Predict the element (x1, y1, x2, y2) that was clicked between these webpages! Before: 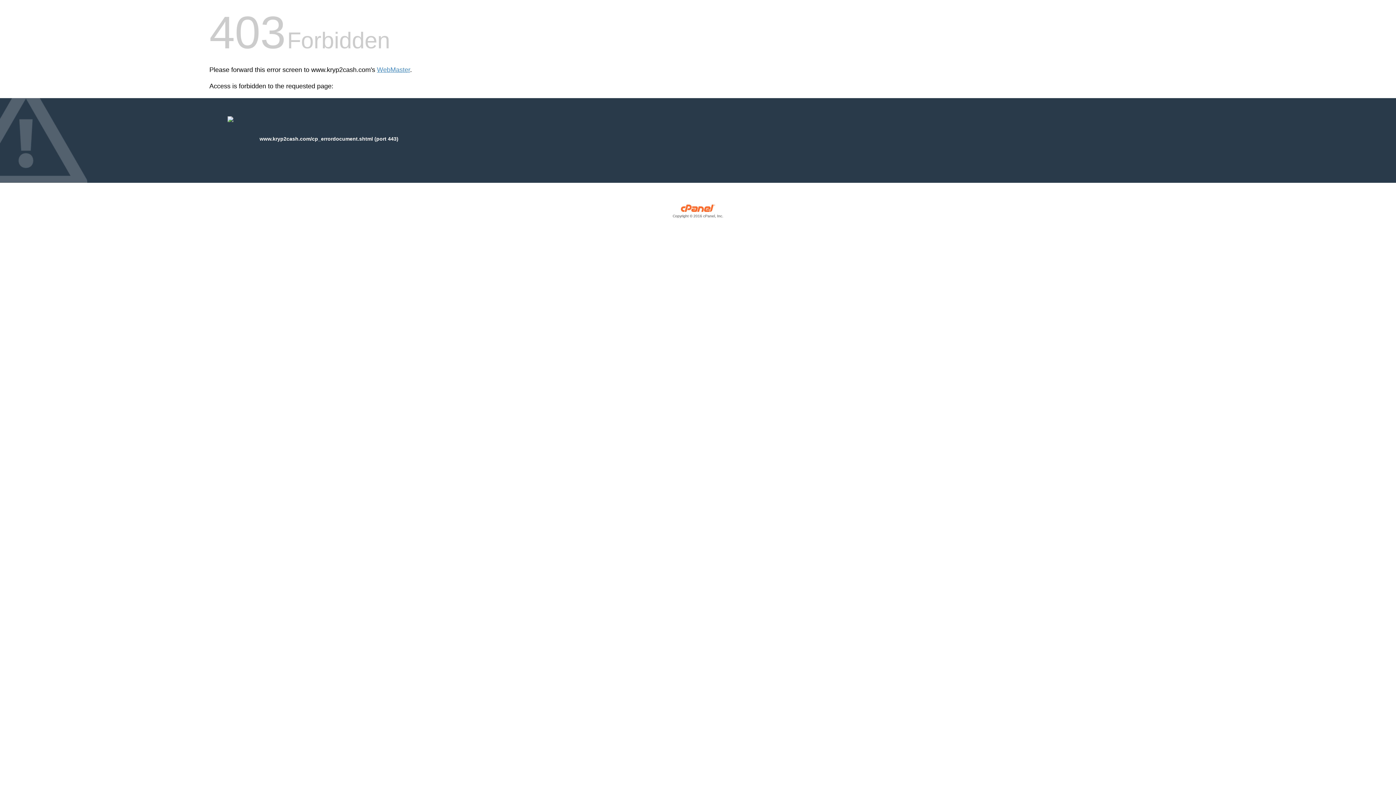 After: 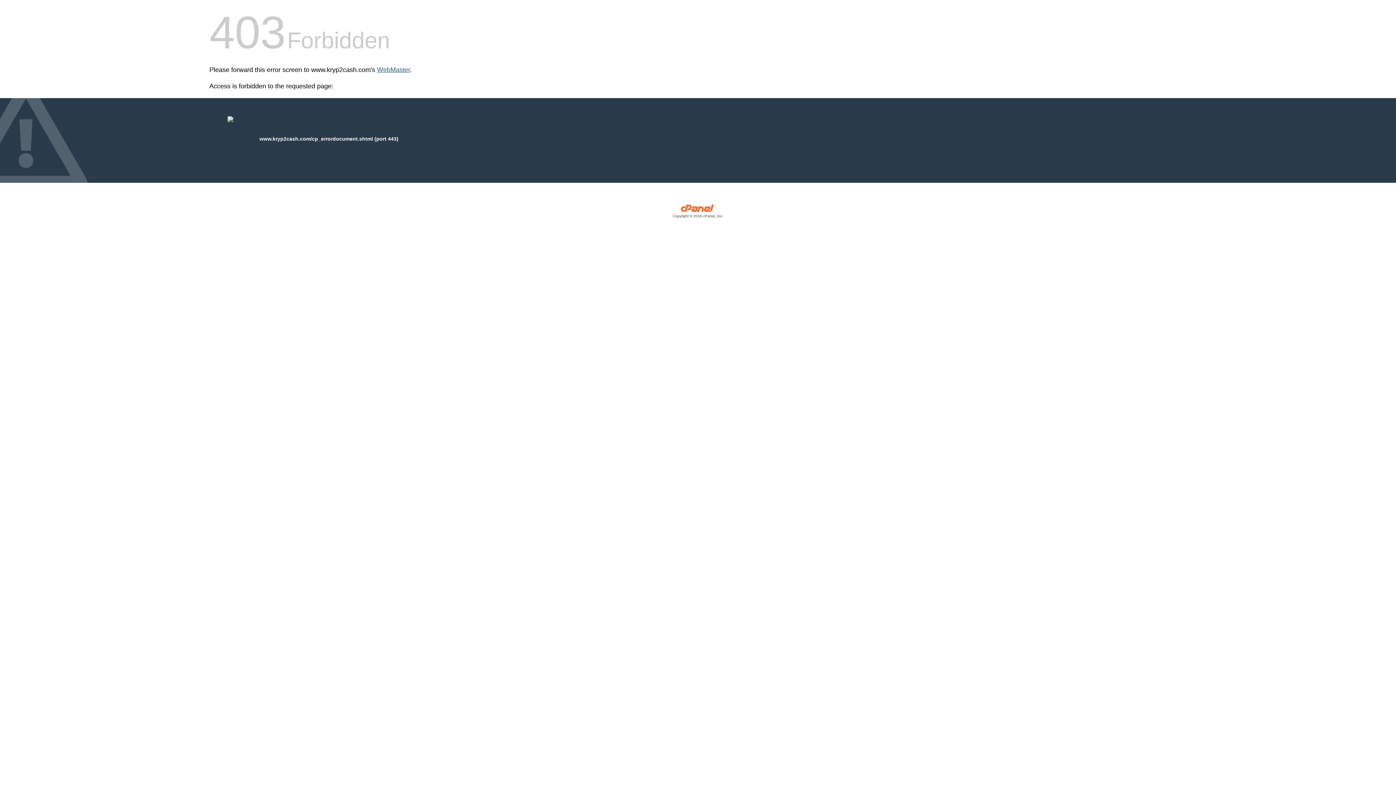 Action: label: WebMaster bbox: (377, 66, 410, 73)